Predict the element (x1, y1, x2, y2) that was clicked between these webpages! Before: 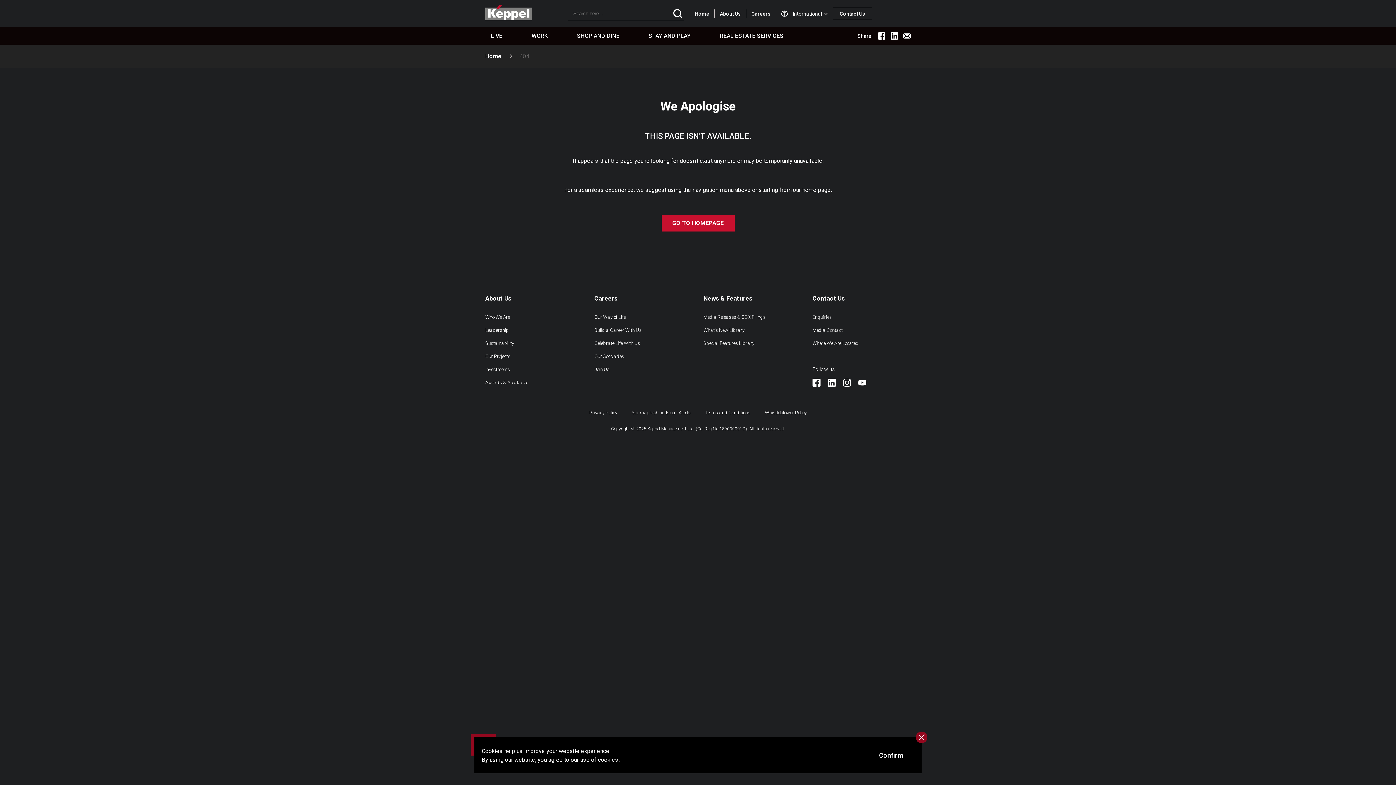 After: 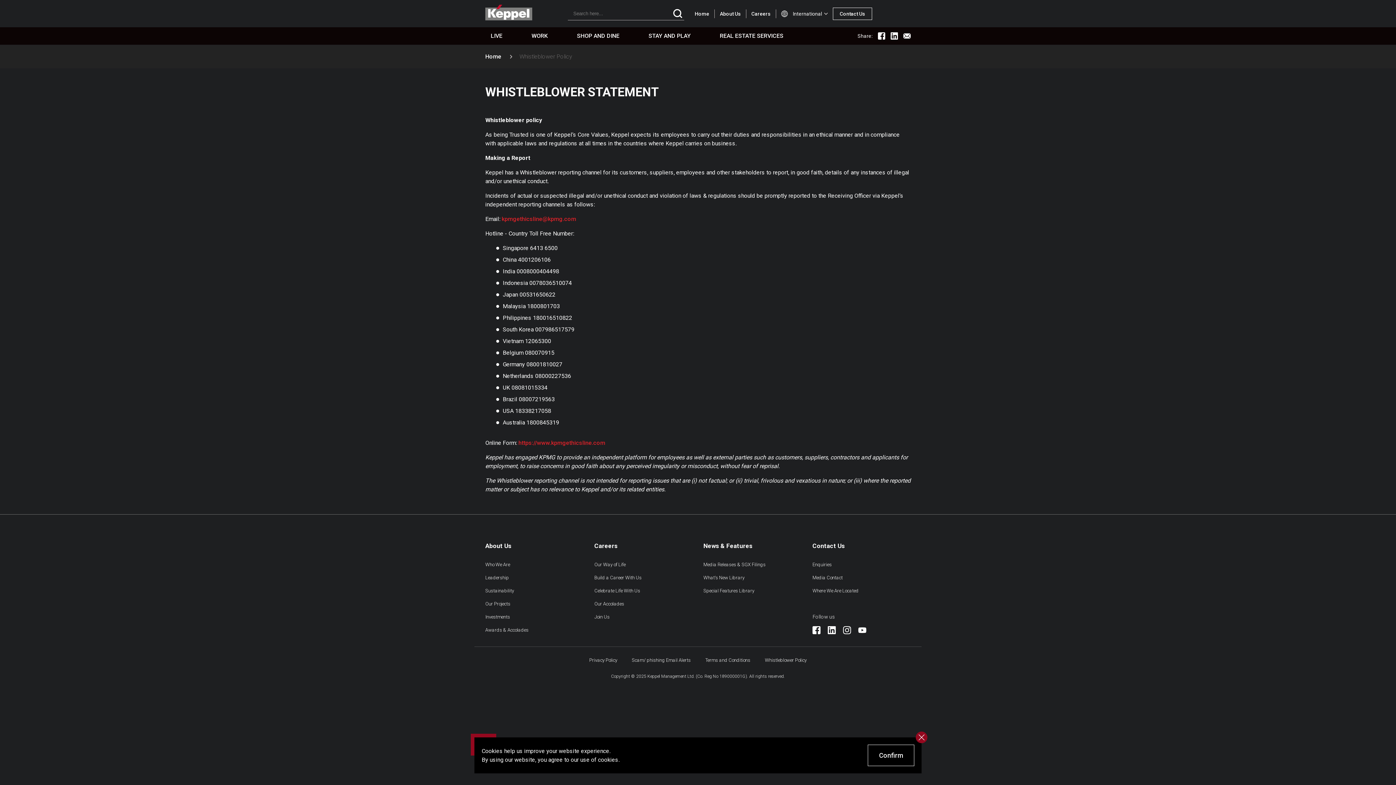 Action: bbox: (765, 410, 806, 415) label: Whistleblower Policy